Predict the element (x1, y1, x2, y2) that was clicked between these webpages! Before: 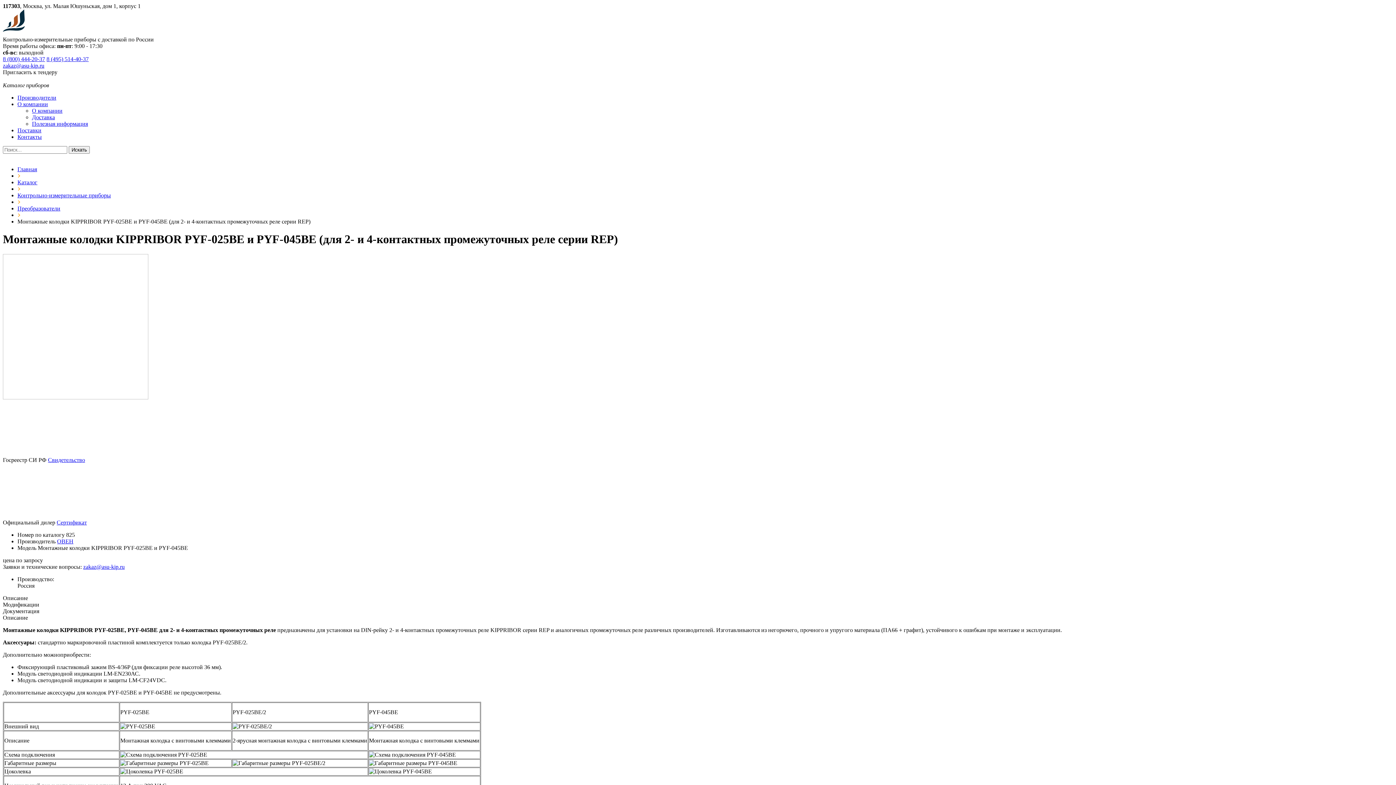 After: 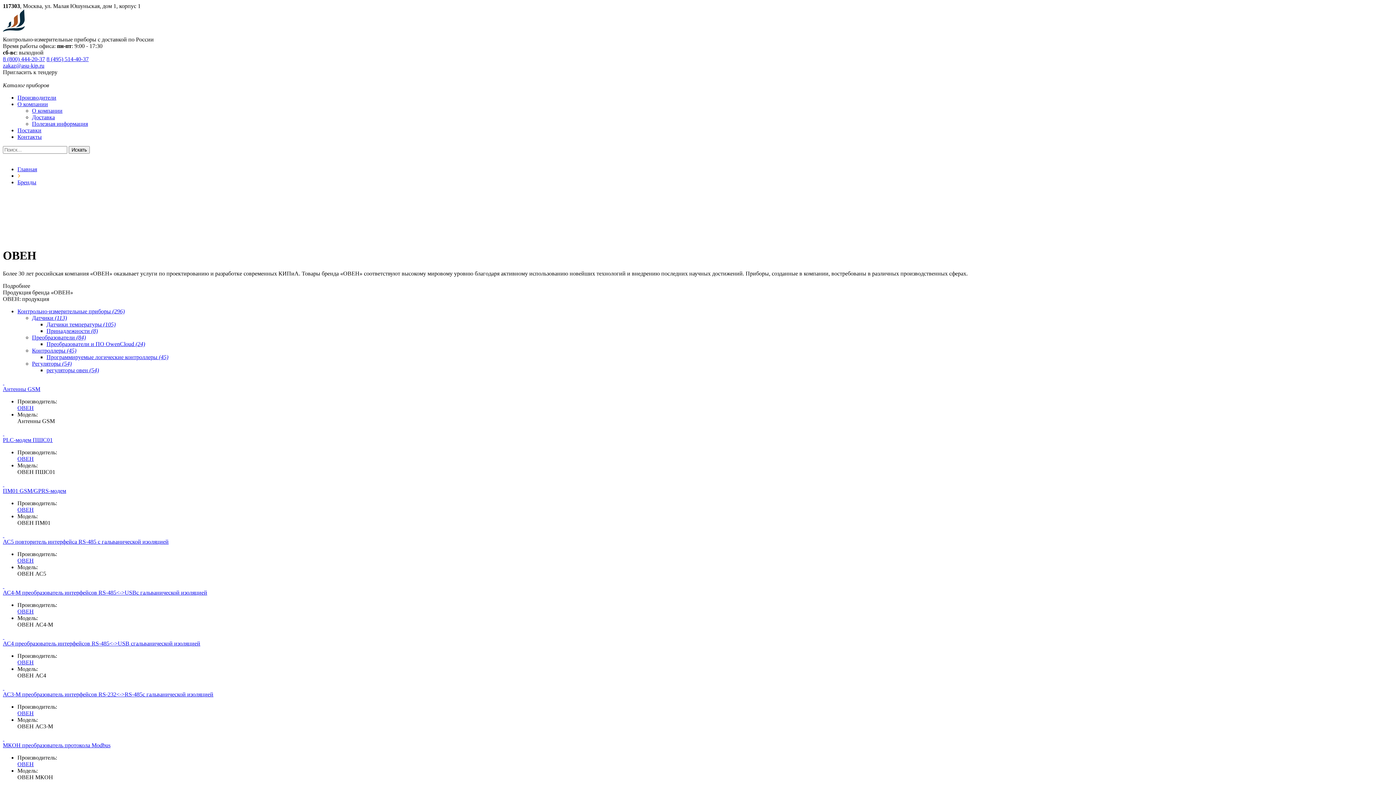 Action: label: ОВЕН bbox: (57, 538, 73, 544)